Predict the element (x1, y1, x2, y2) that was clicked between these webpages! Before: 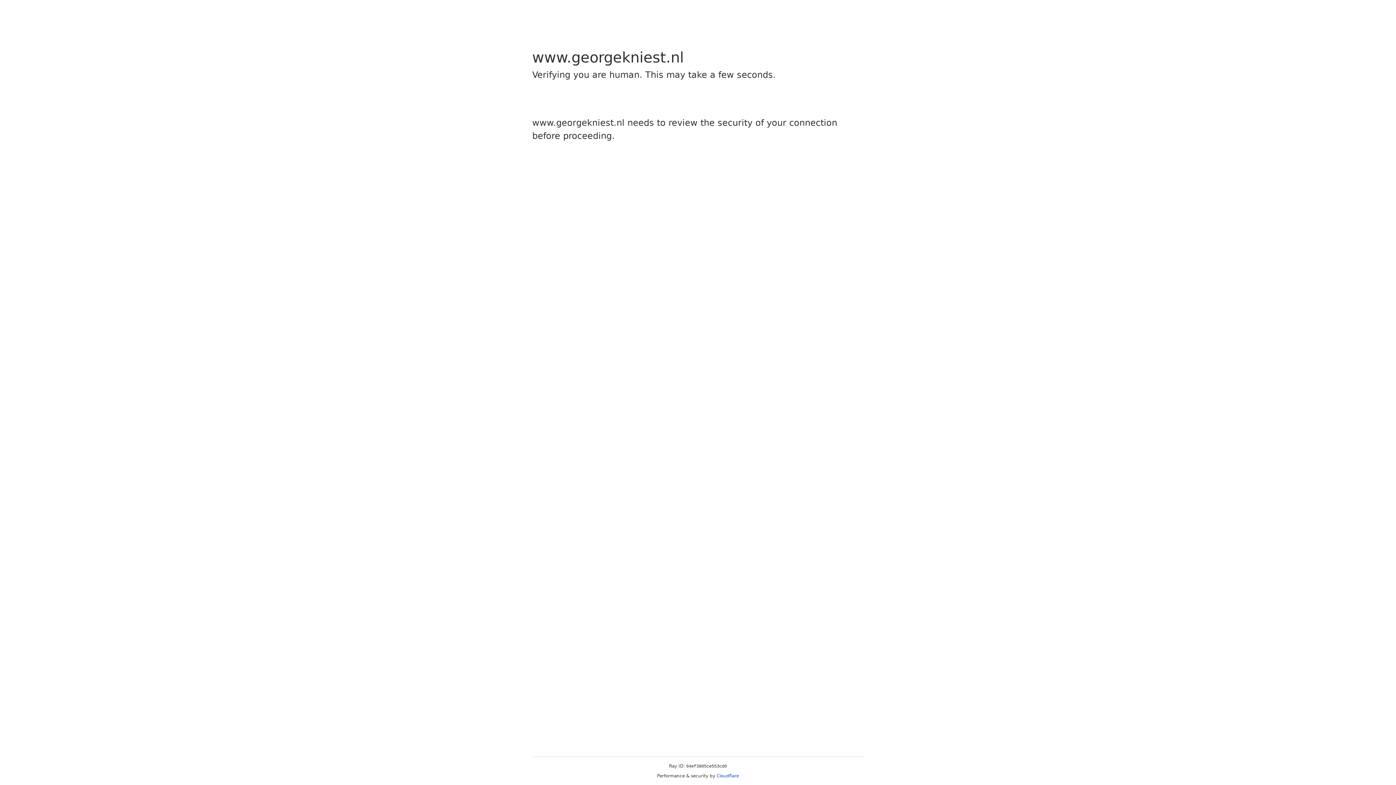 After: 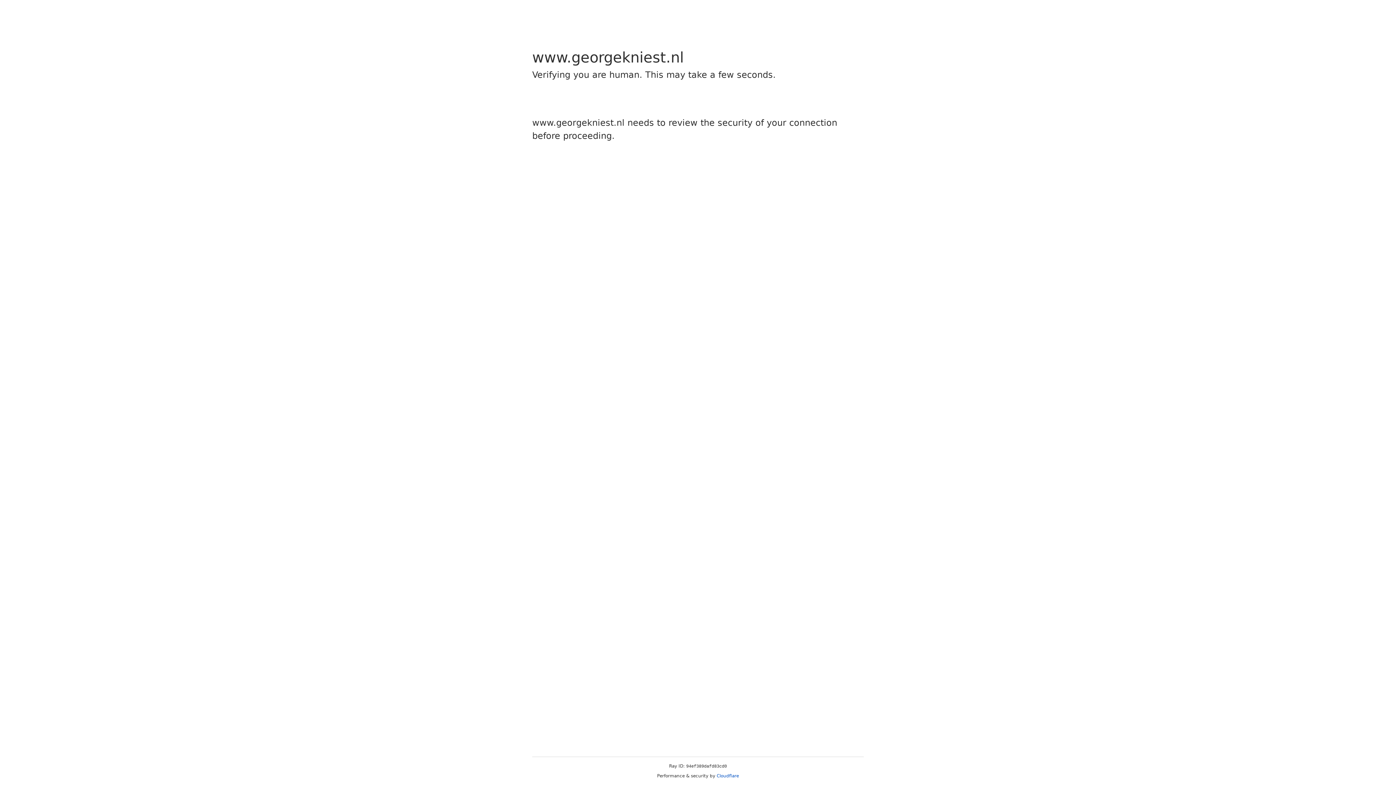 Action: bbox: (716, 773, 739, 778) label: Cloudflare